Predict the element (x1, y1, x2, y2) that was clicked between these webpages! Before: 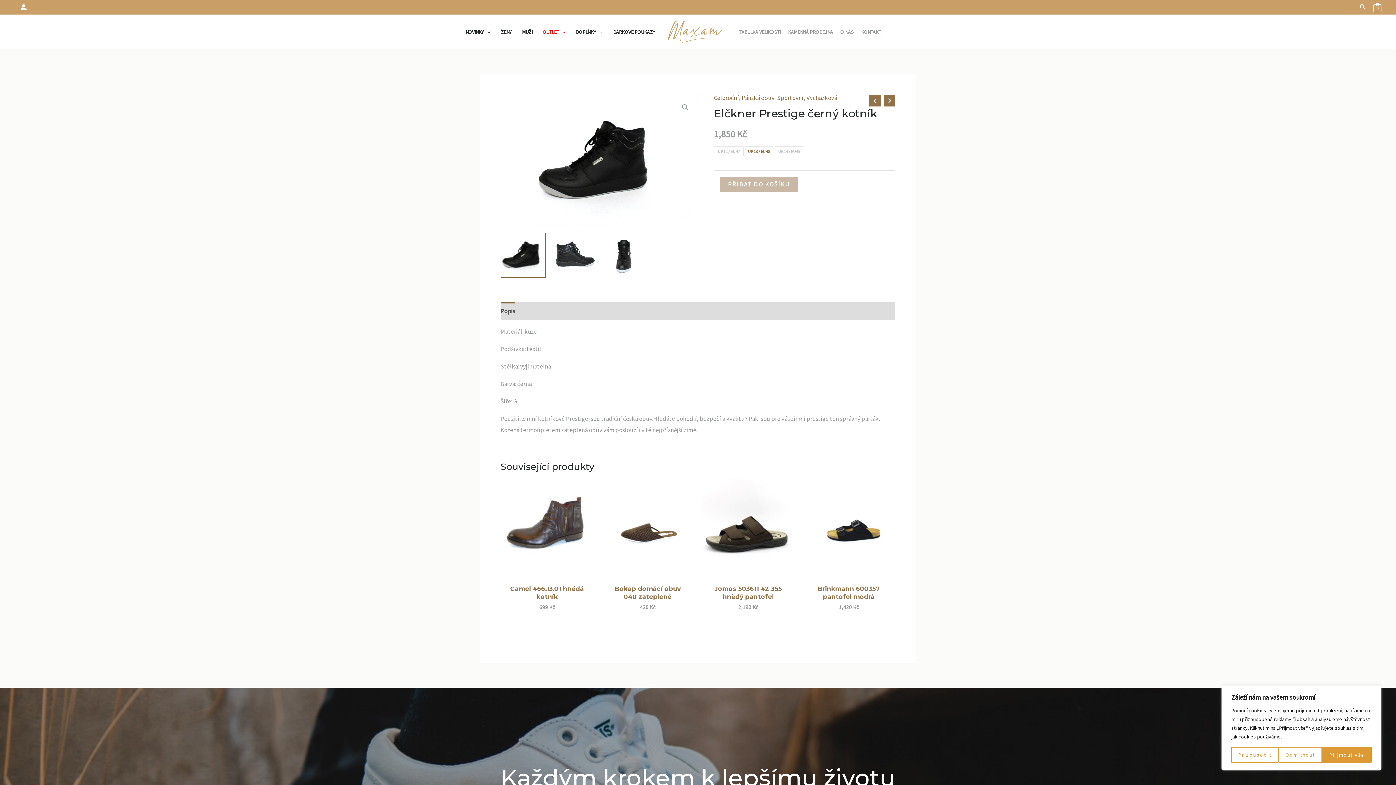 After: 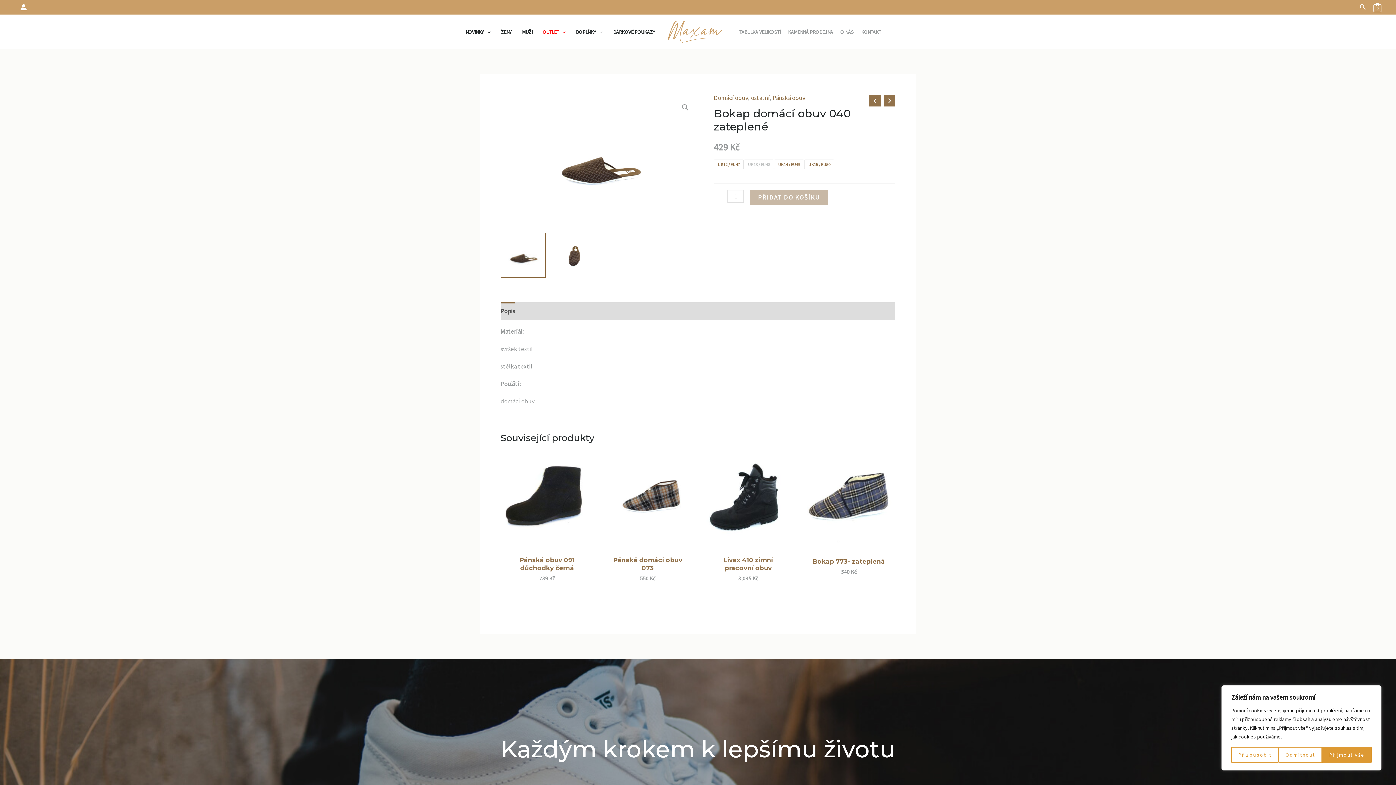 Action: label: Bokap domácí obuv 040 zateplené bbox: (608, 584, 687, 604)